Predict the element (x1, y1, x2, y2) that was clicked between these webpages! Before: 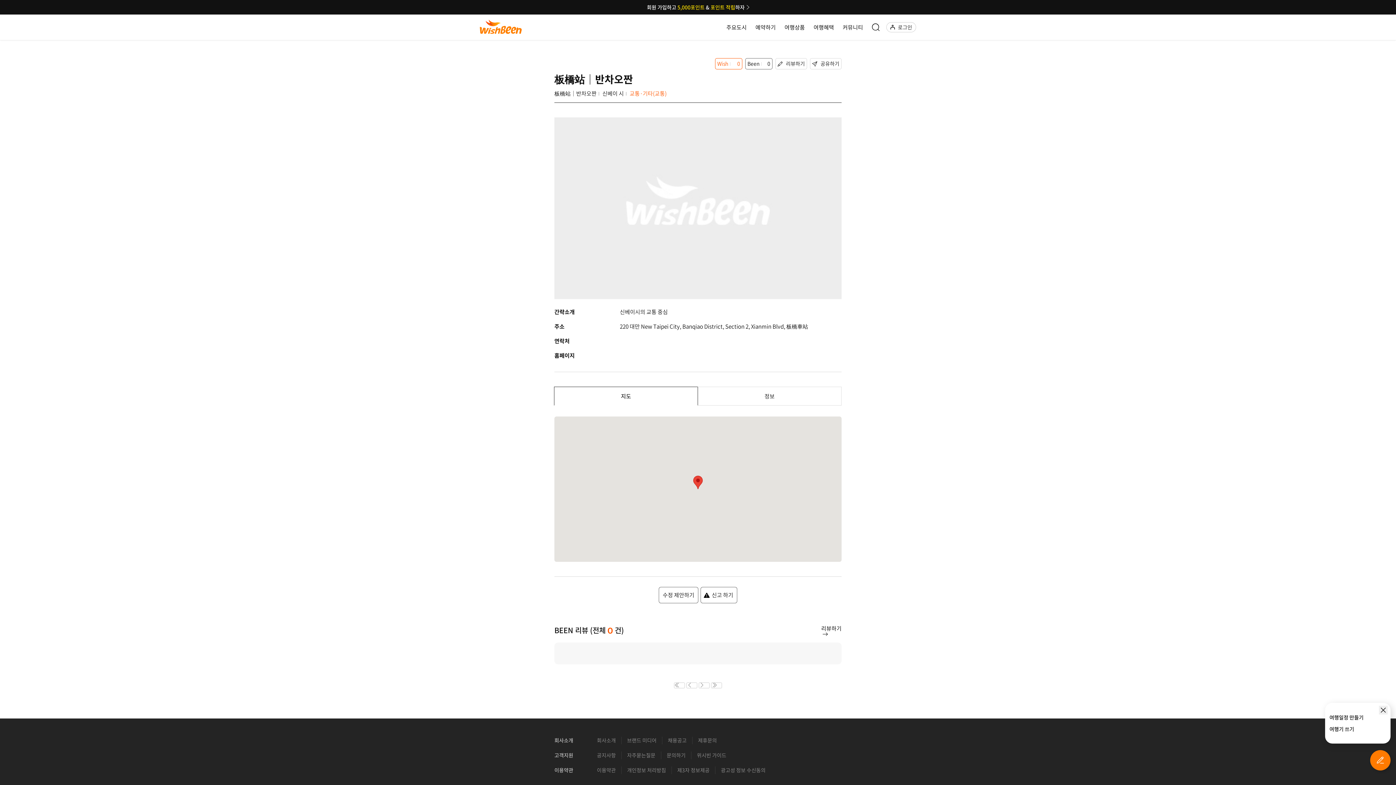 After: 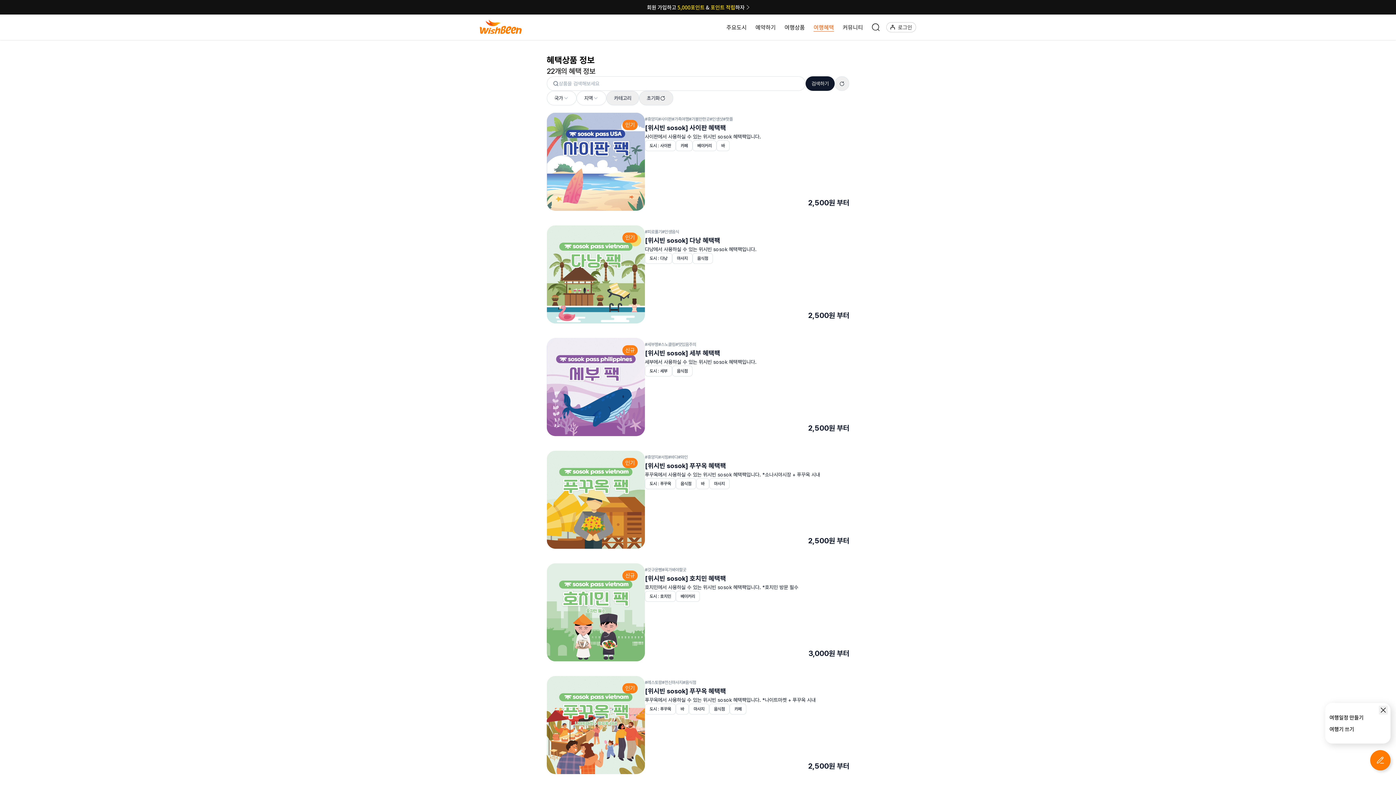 Action: label: 여행혜택 bbox: (809, 14, 838, 40)